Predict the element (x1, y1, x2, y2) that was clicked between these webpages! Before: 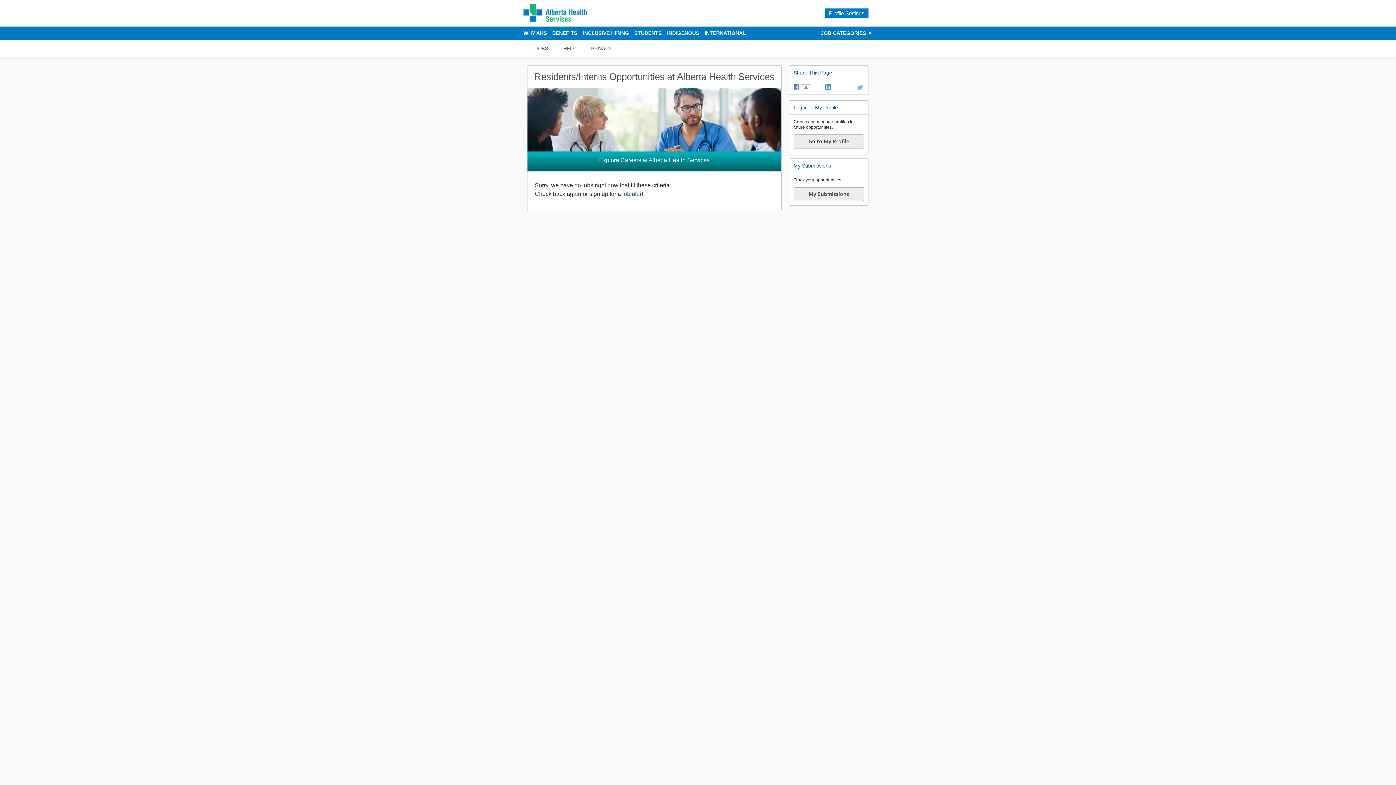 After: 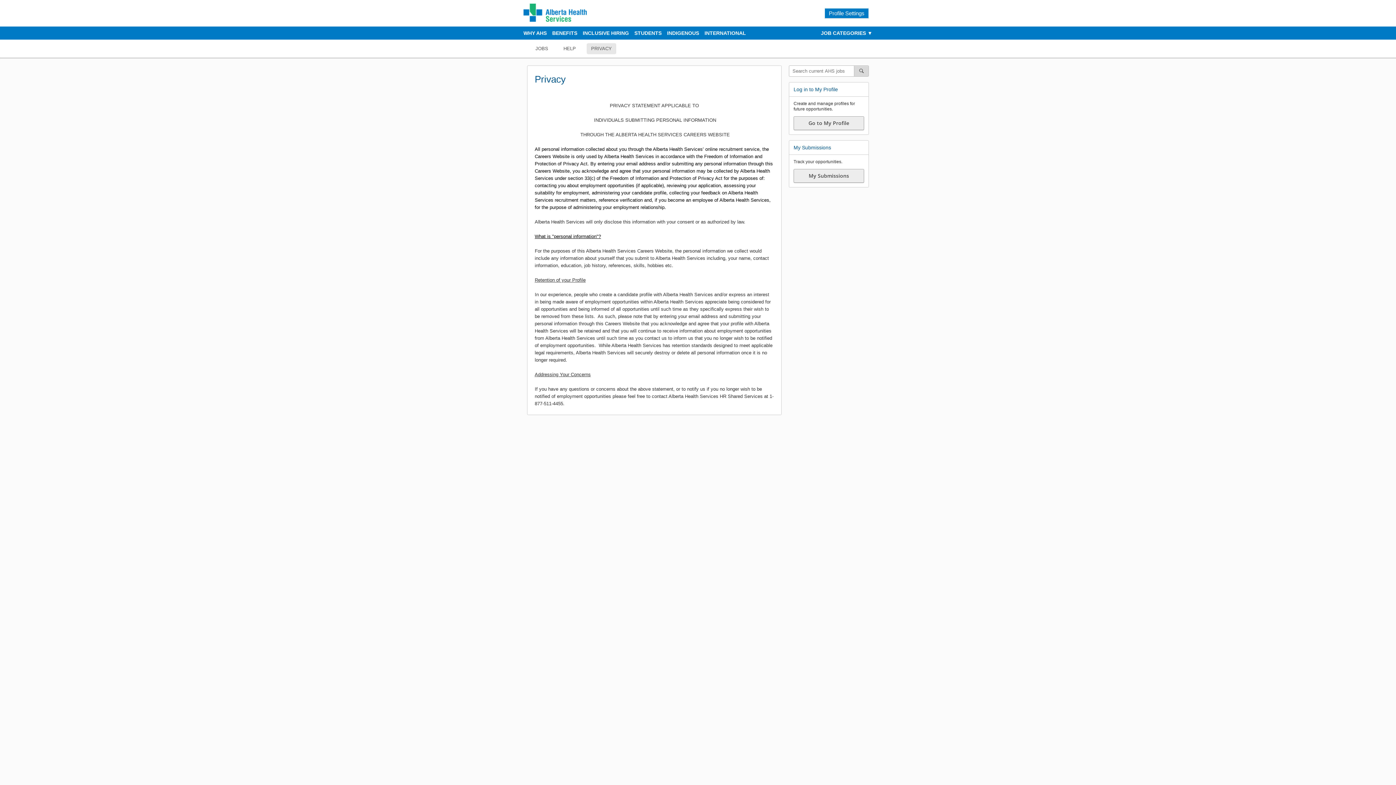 Action: bbox: (586, 43, 616, 54) label: PRIVACY